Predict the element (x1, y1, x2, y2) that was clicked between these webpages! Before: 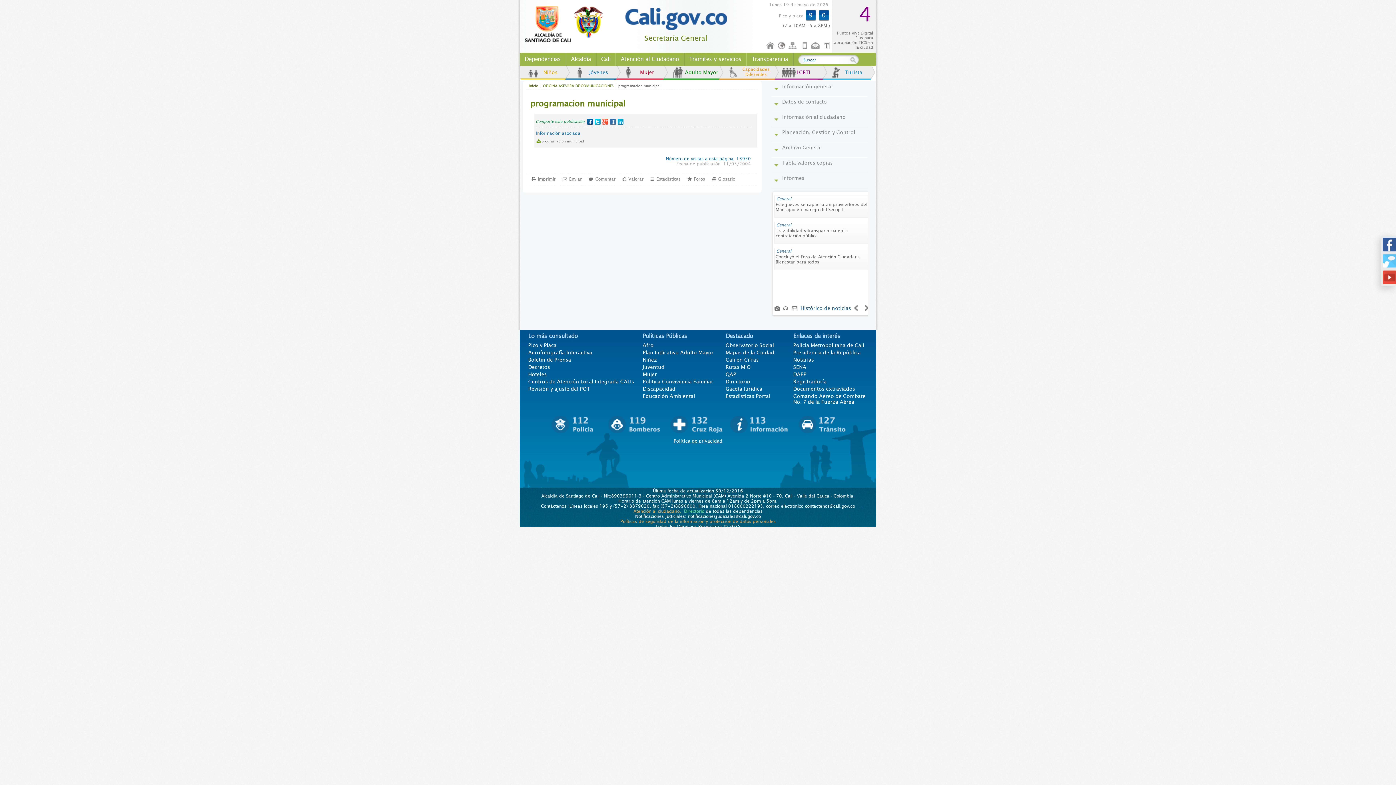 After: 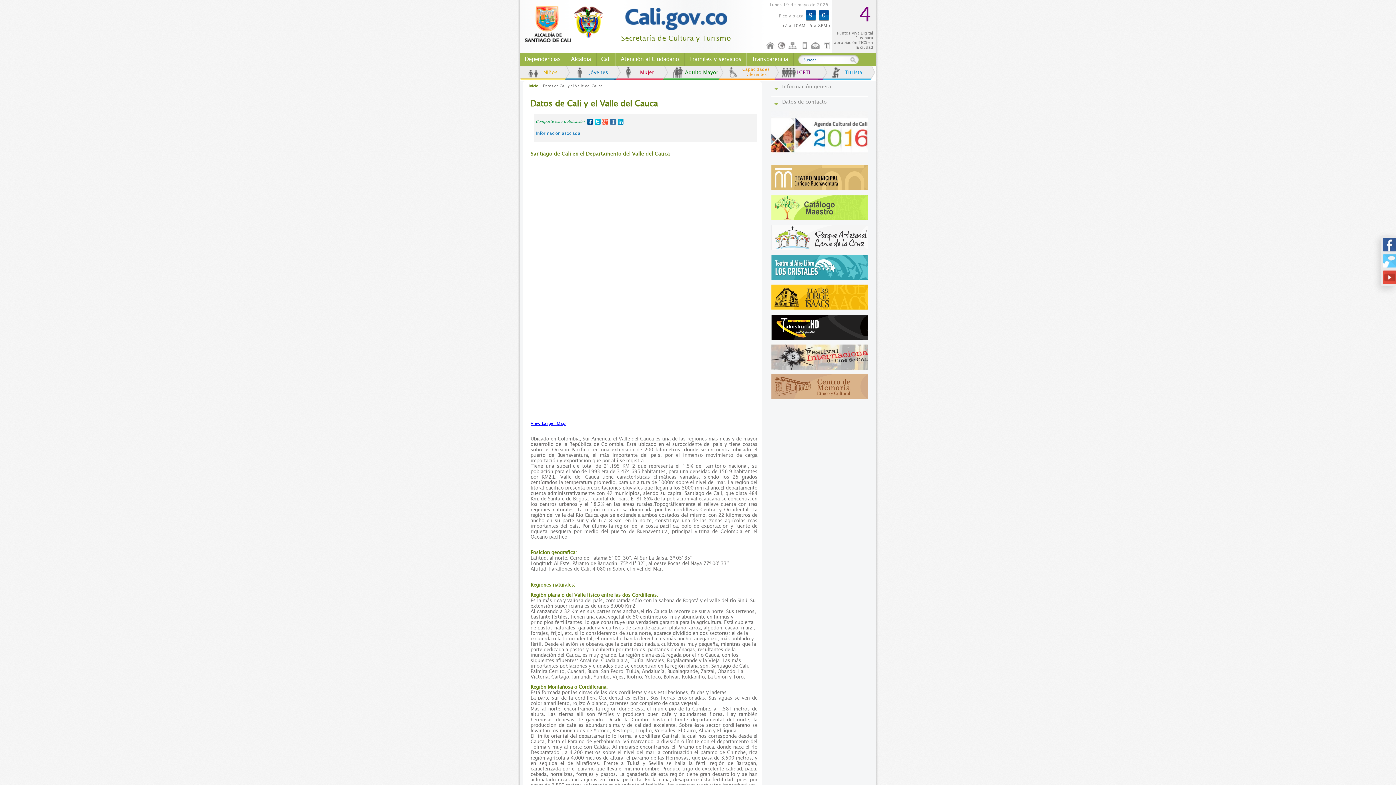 Action: bbox: (528, 349, 592, 355) label: Aerofotografía Interactiva